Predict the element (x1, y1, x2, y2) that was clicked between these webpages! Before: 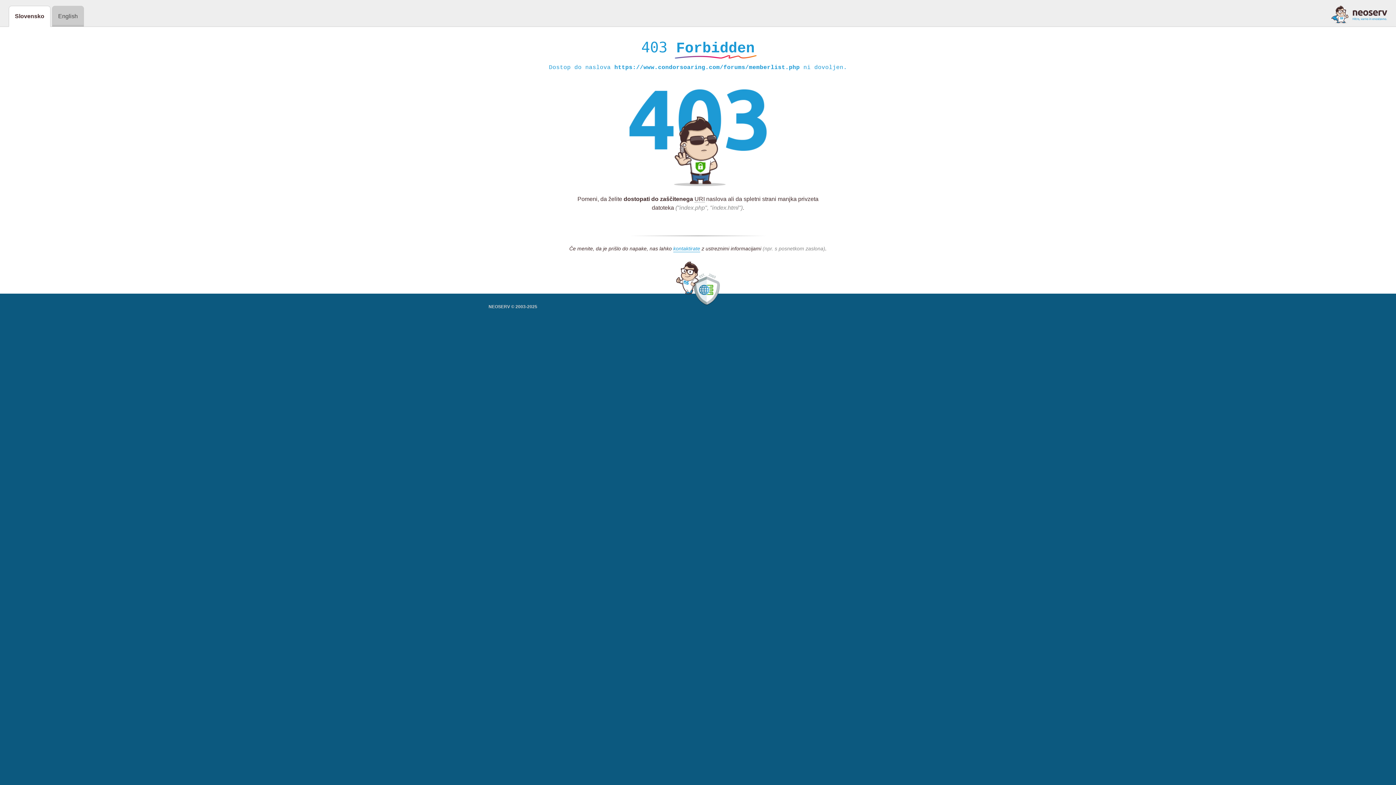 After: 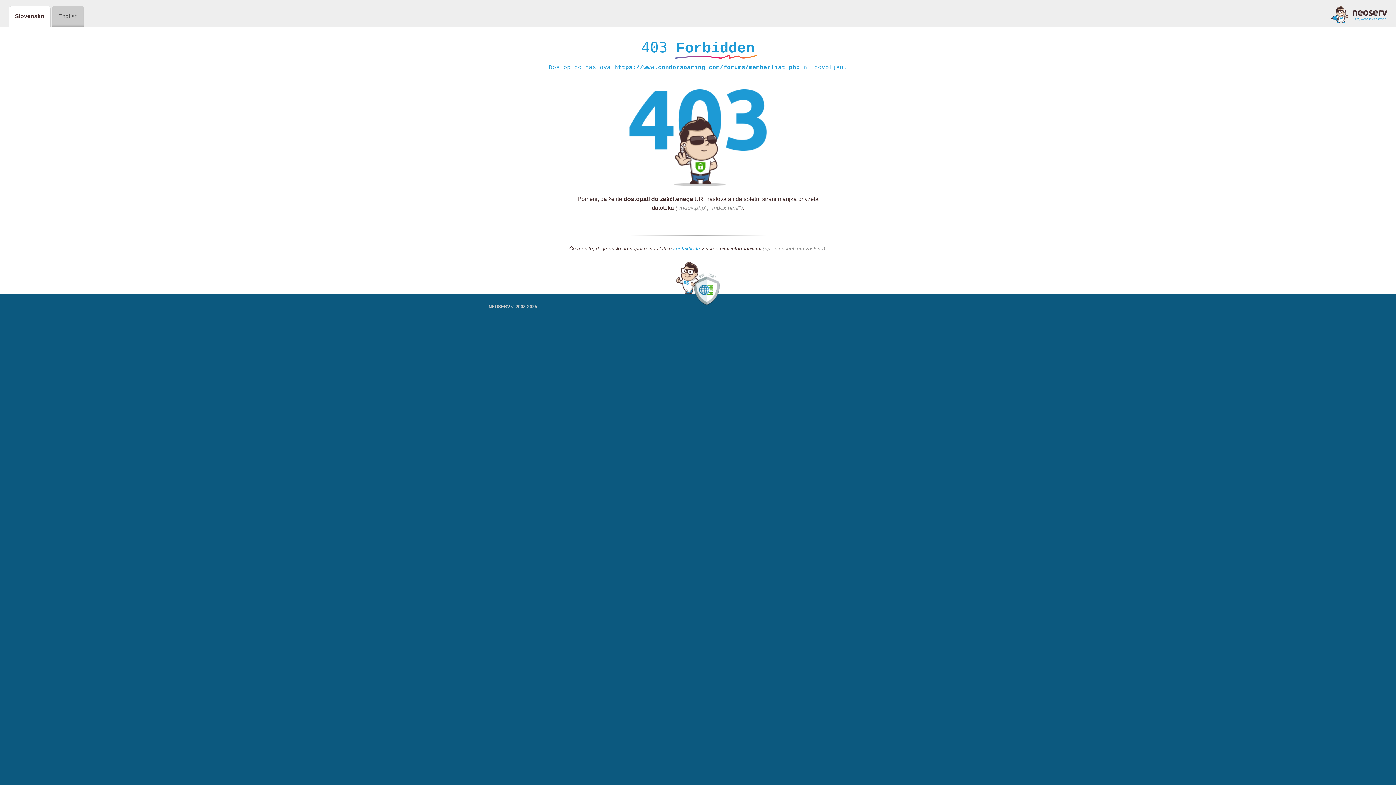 Action: bbox: (1331, 5, 1387, 23)